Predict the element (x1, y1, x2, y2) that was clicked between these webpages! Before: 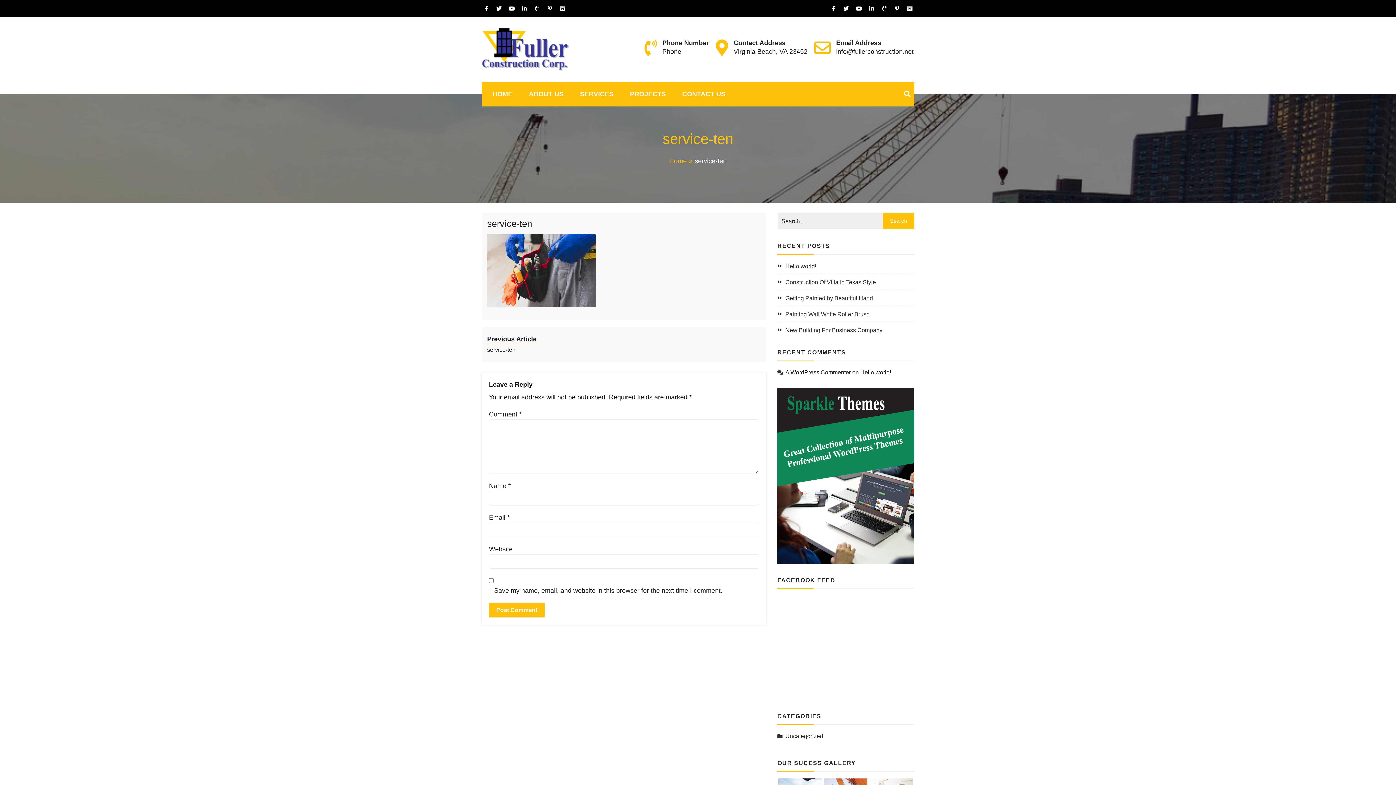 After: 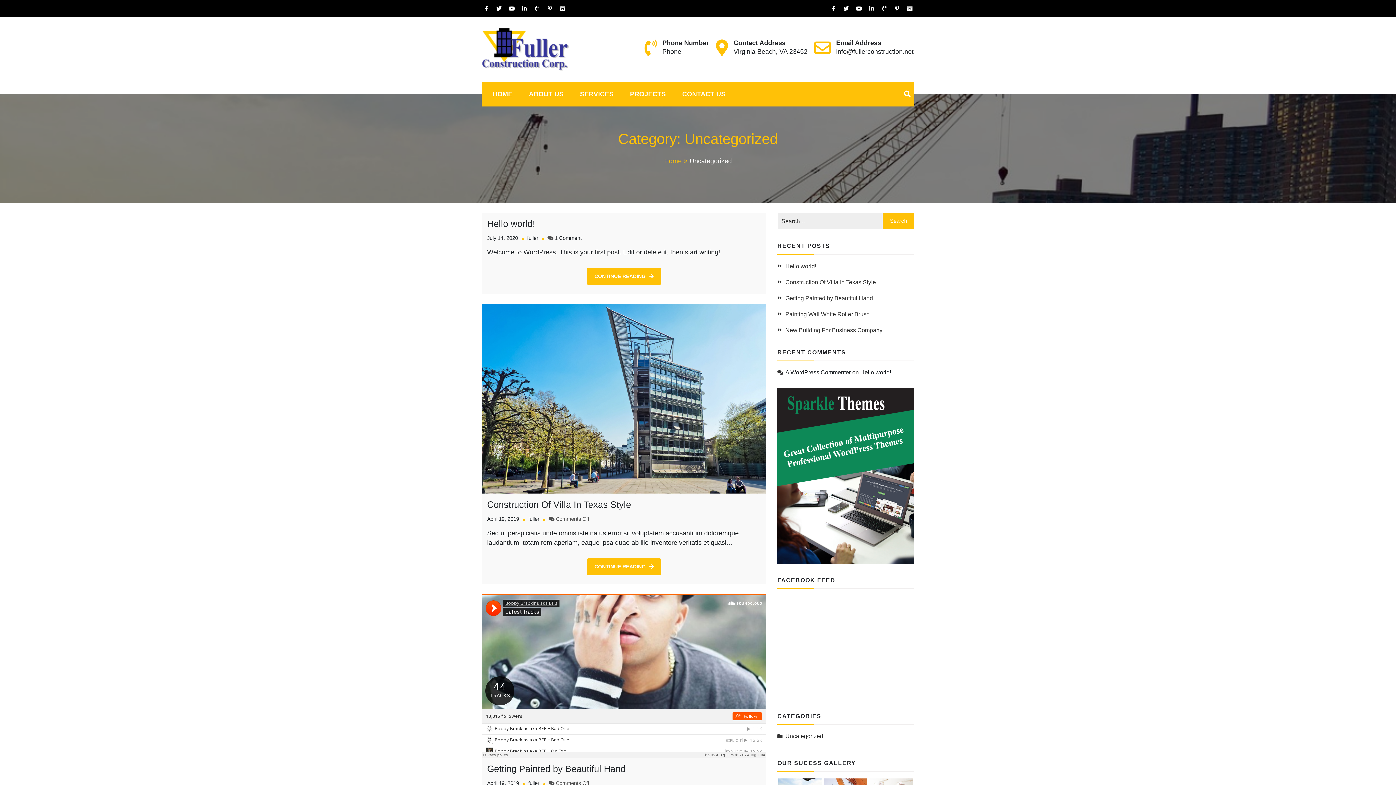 Action: bbox: (777, 730, 823, 742) label: Uncategorized